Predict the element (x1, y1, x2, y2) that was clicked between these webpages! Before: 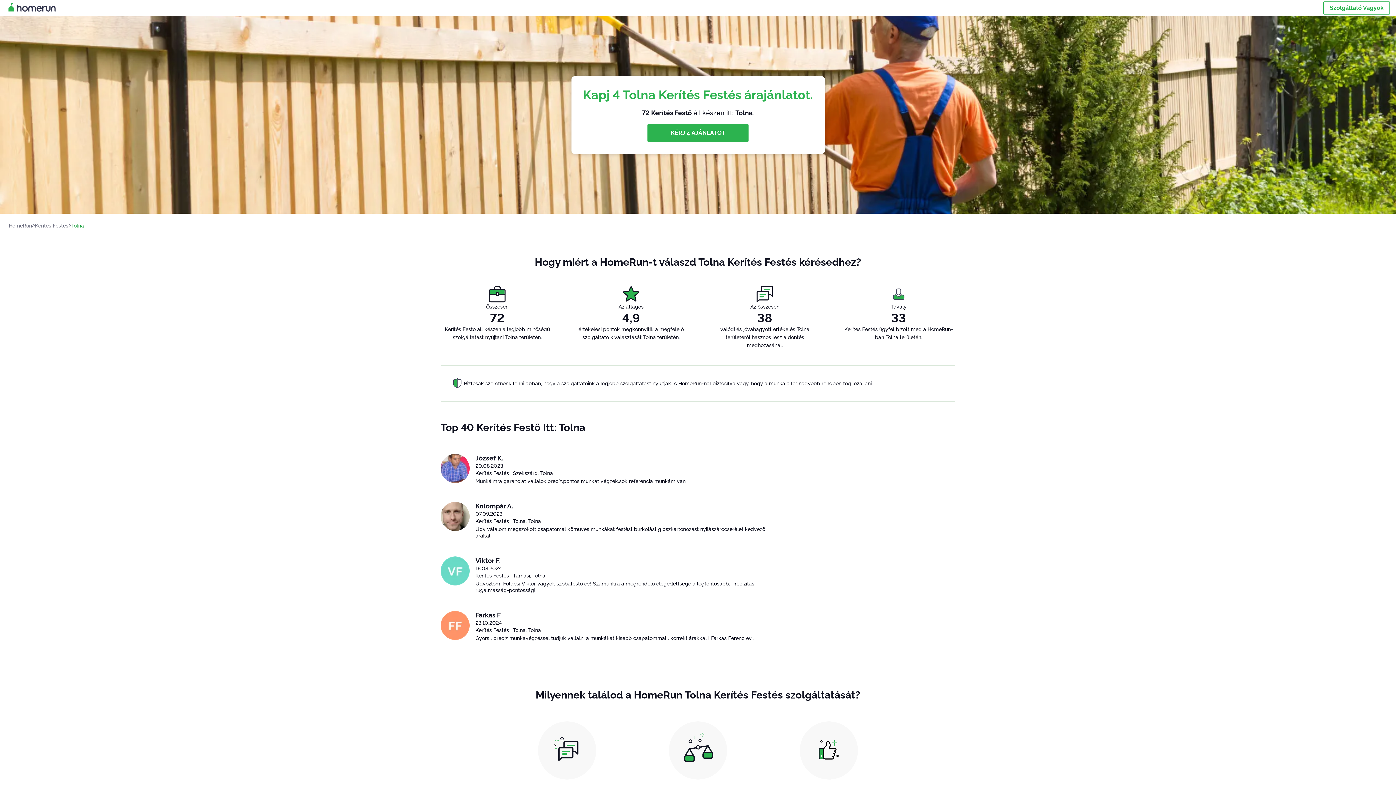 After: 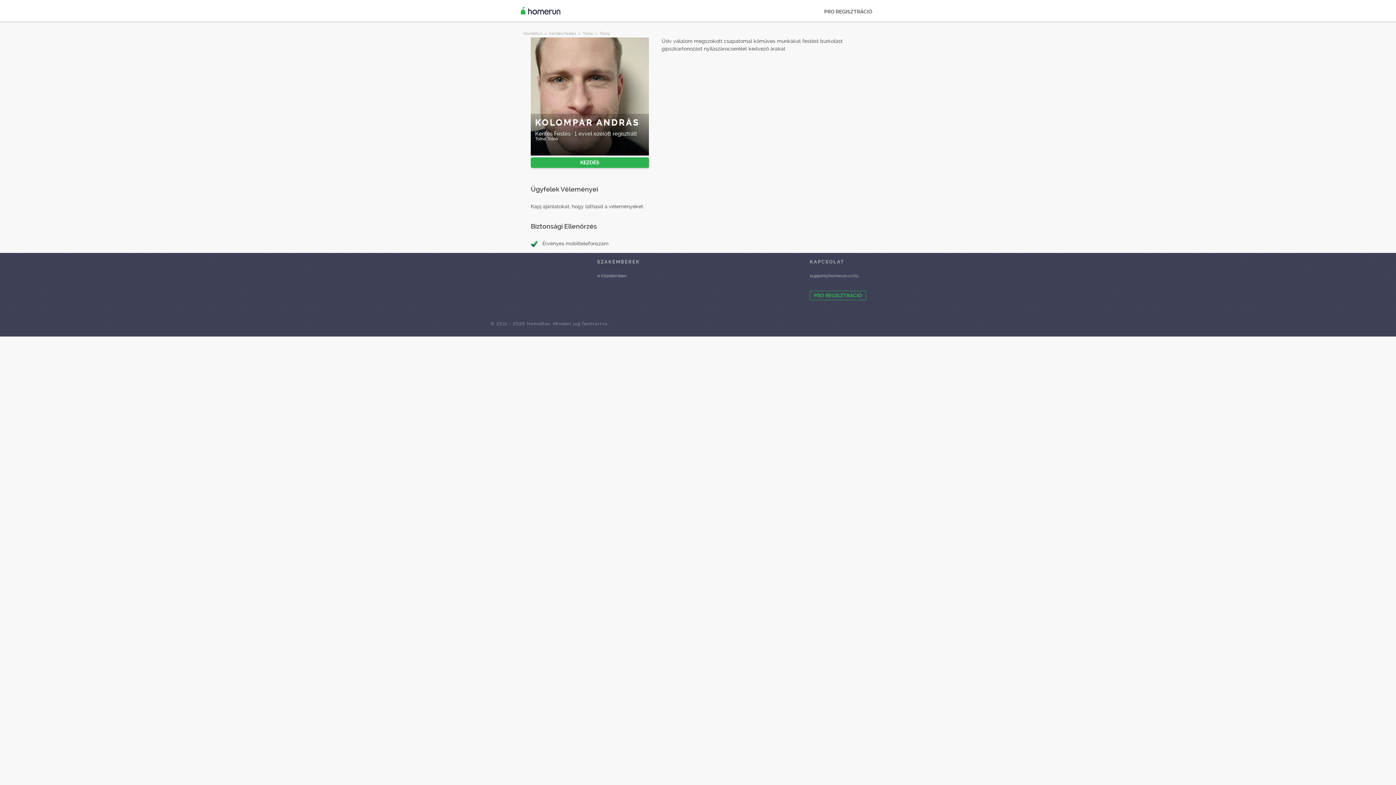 Action: bbox: (440, 502, 469, 545)